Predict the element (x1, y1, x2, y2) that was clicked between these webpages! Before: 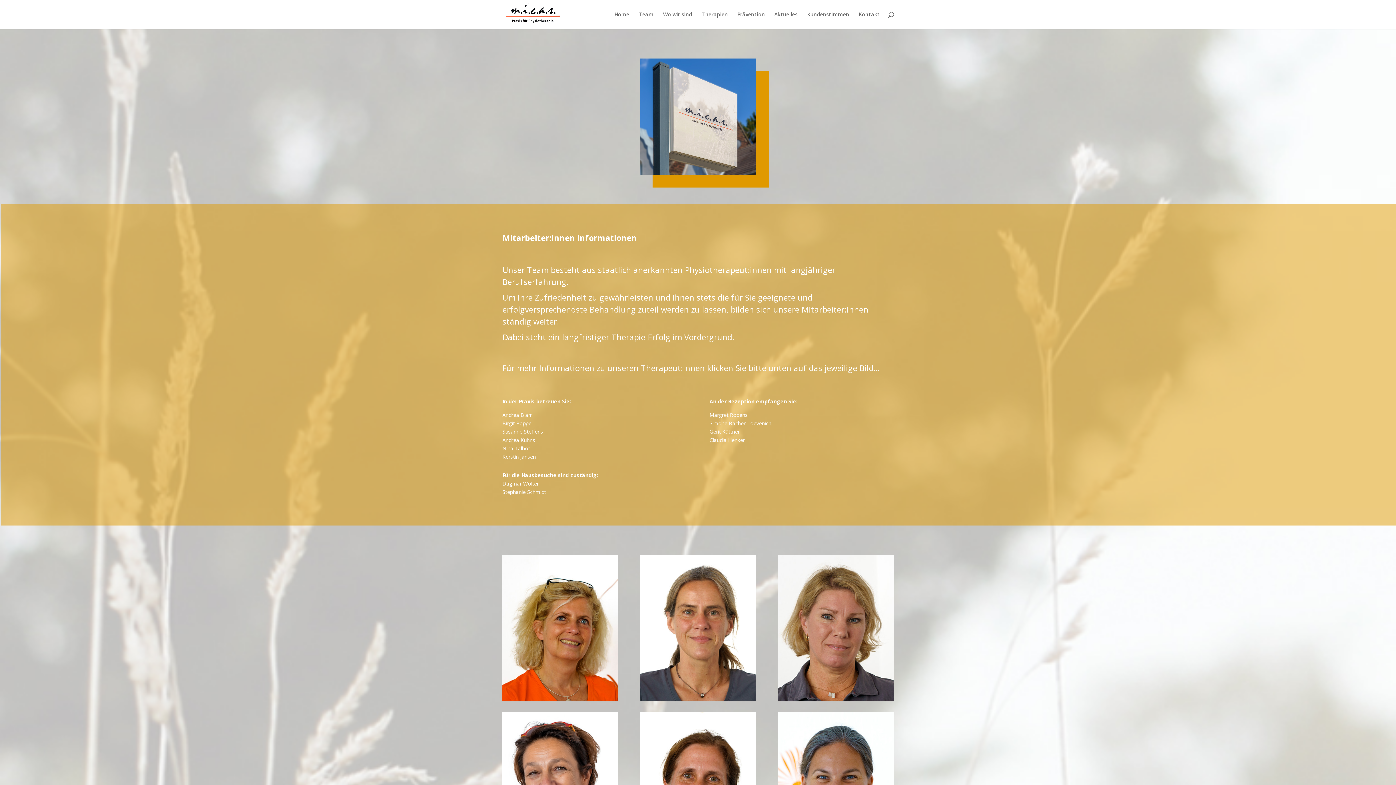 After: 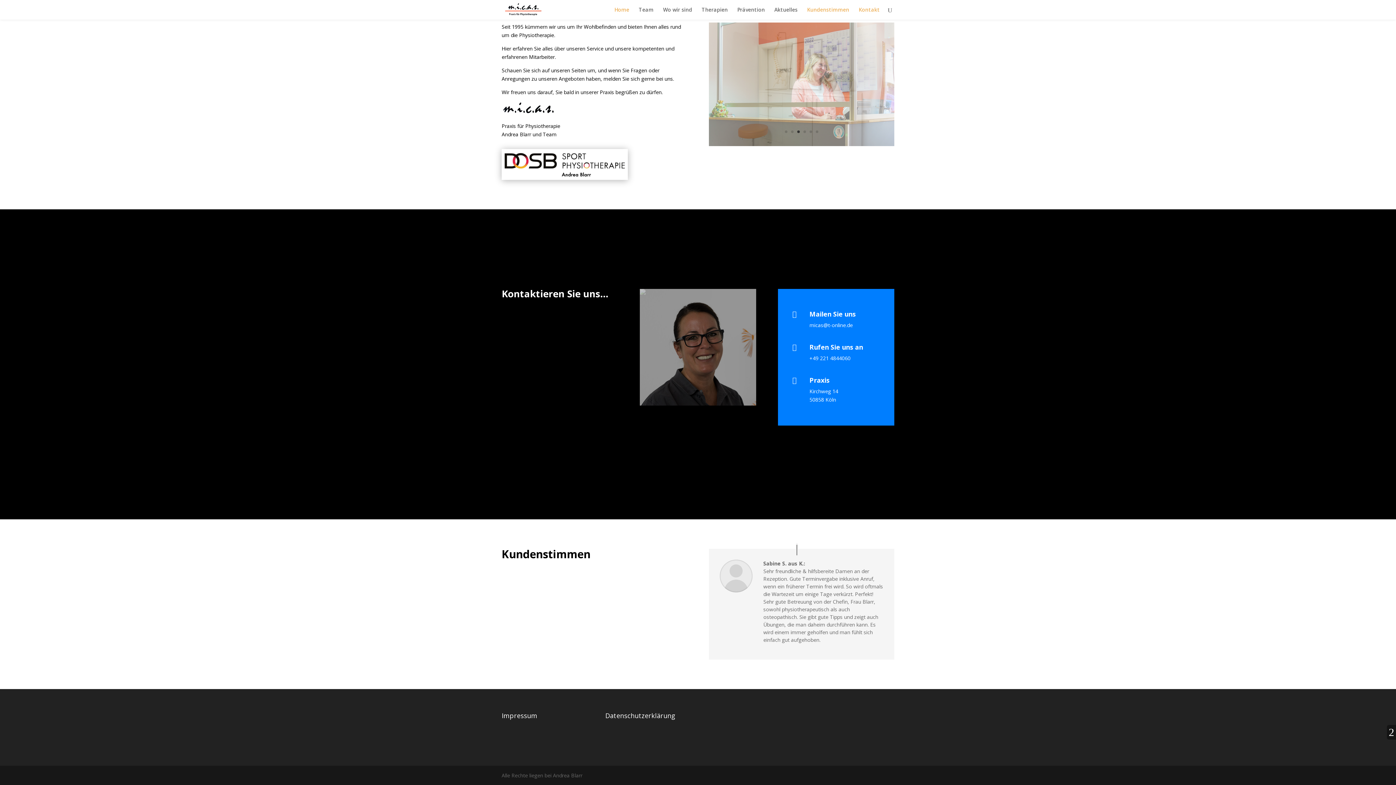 Action: bbox: (807, 12, 849, 29) label: Kundenstimmen